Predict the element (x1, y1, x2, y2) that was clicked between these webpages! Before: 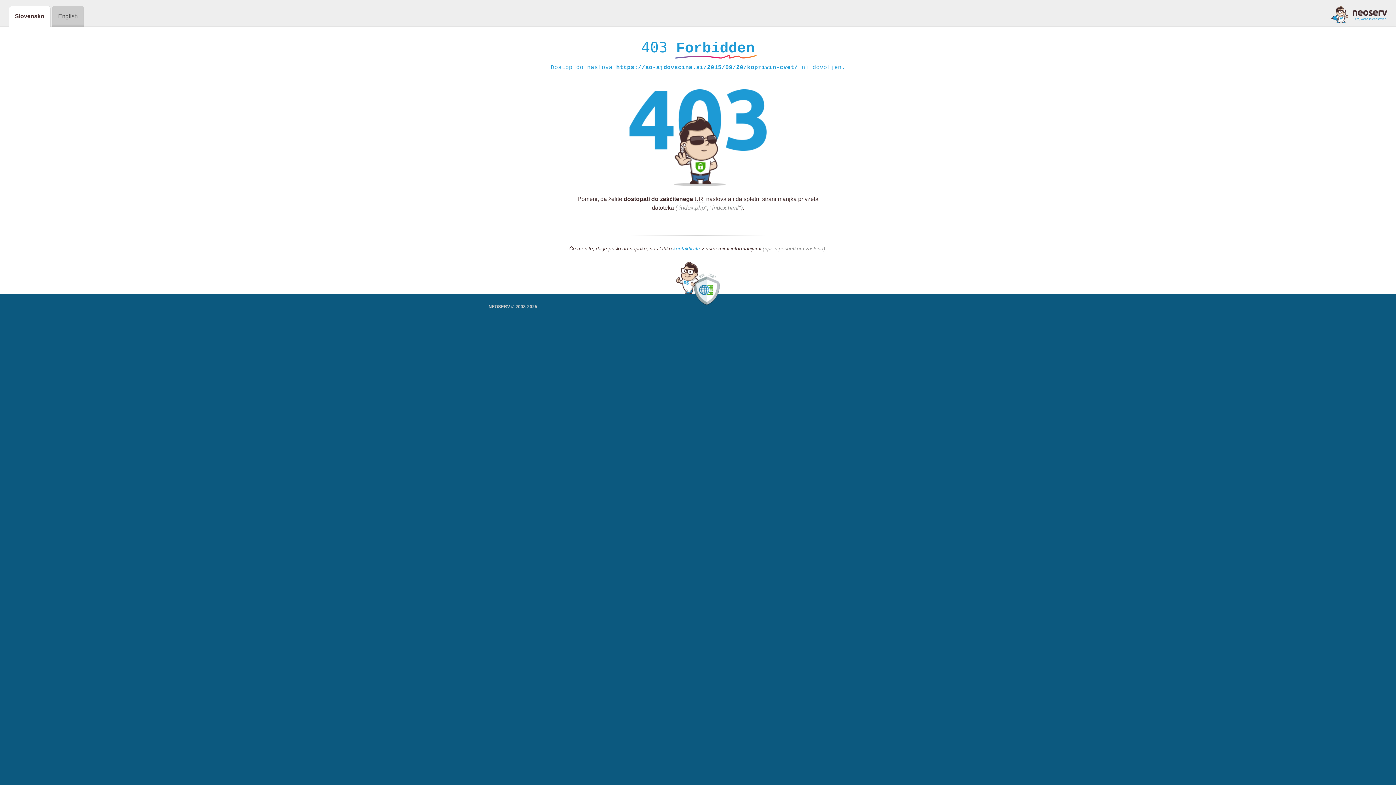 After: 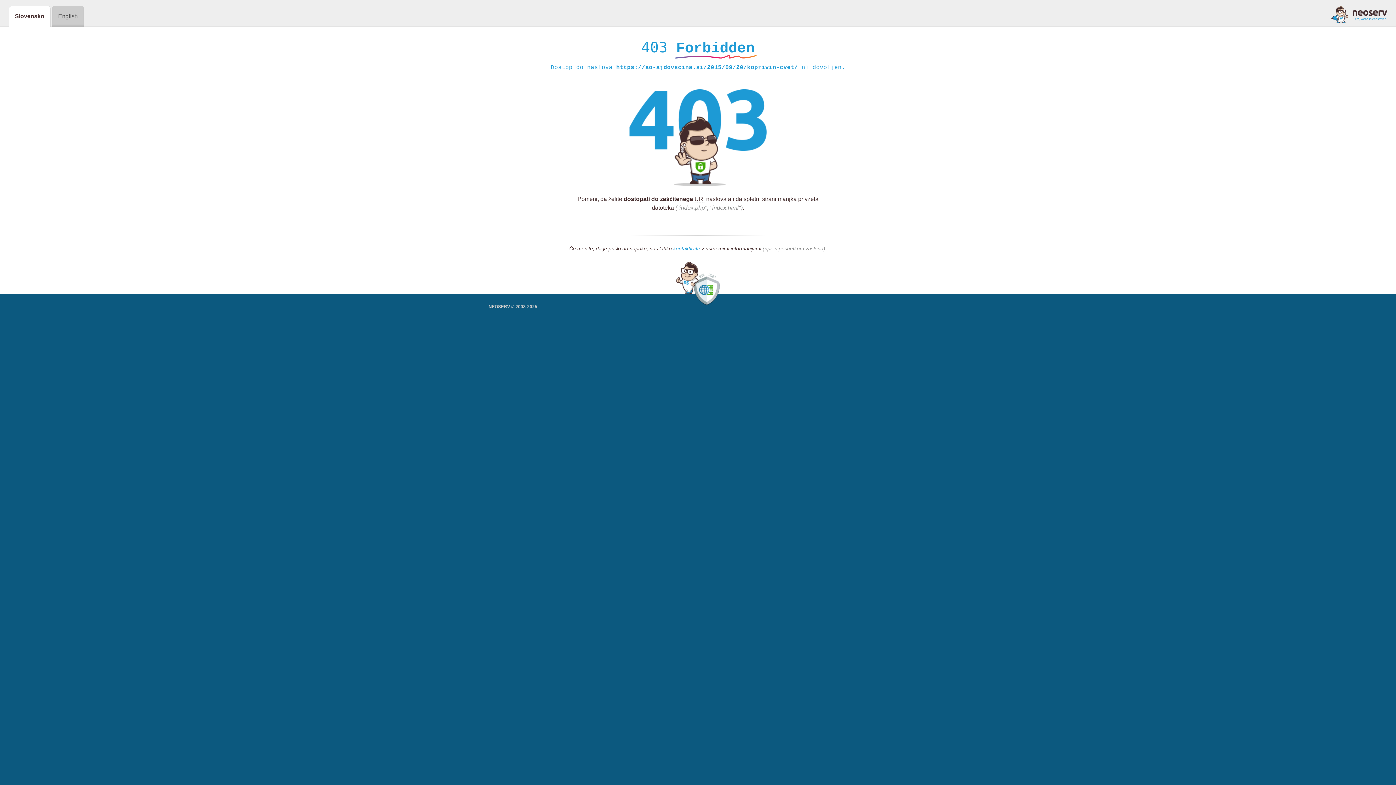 Action: bbox: (1331, 5, 1387, 23)